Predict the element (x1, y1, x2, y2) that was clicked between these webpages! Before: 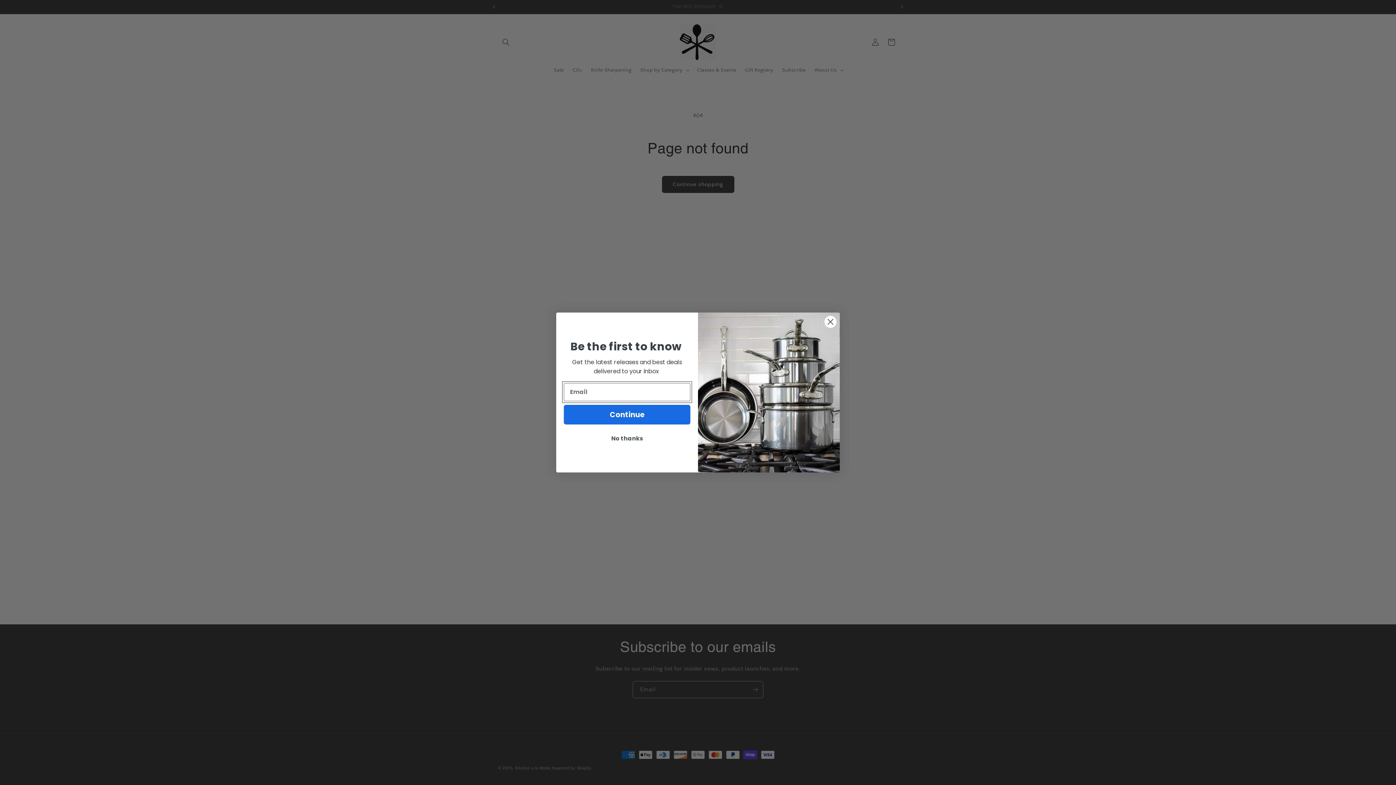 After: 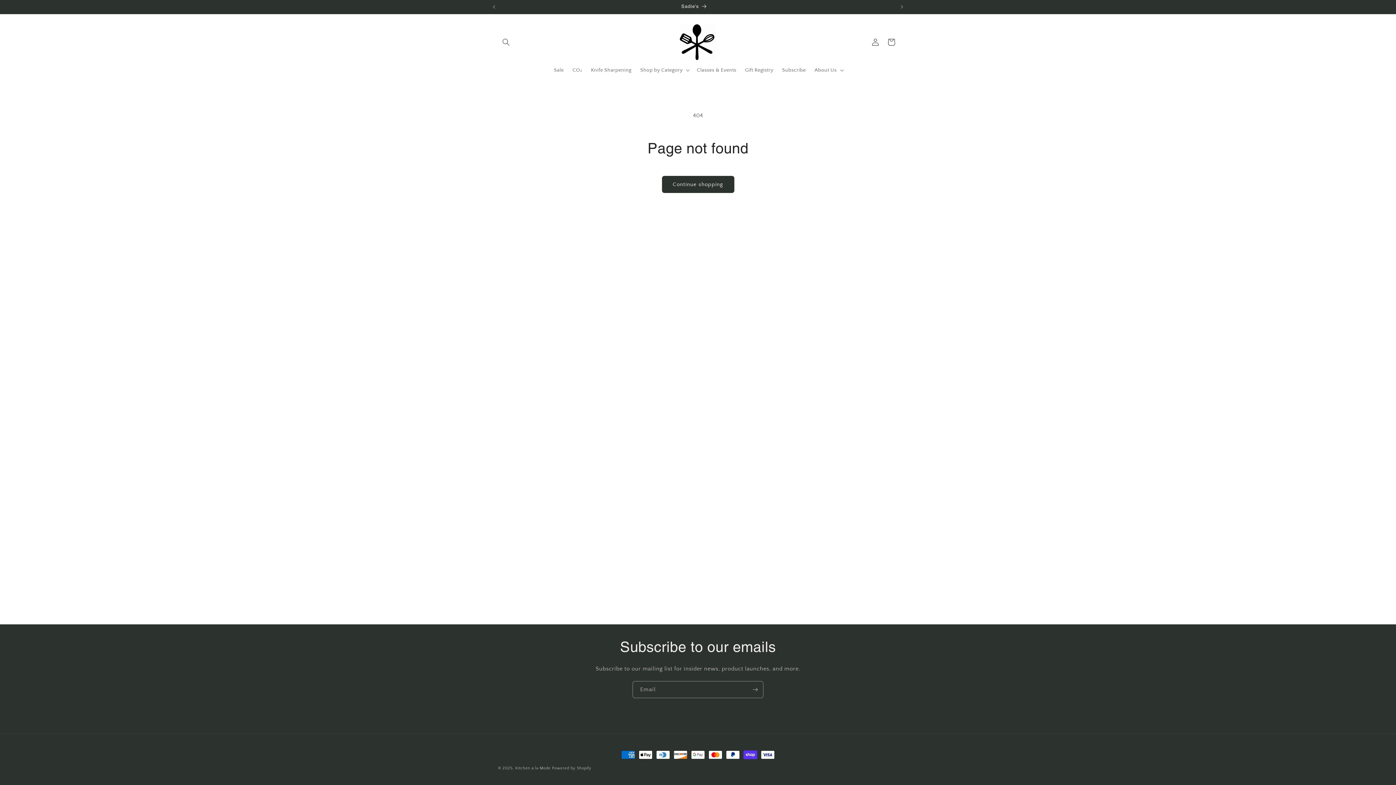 Action: bbox: (824, 315, 837, 328) label: Close dialog